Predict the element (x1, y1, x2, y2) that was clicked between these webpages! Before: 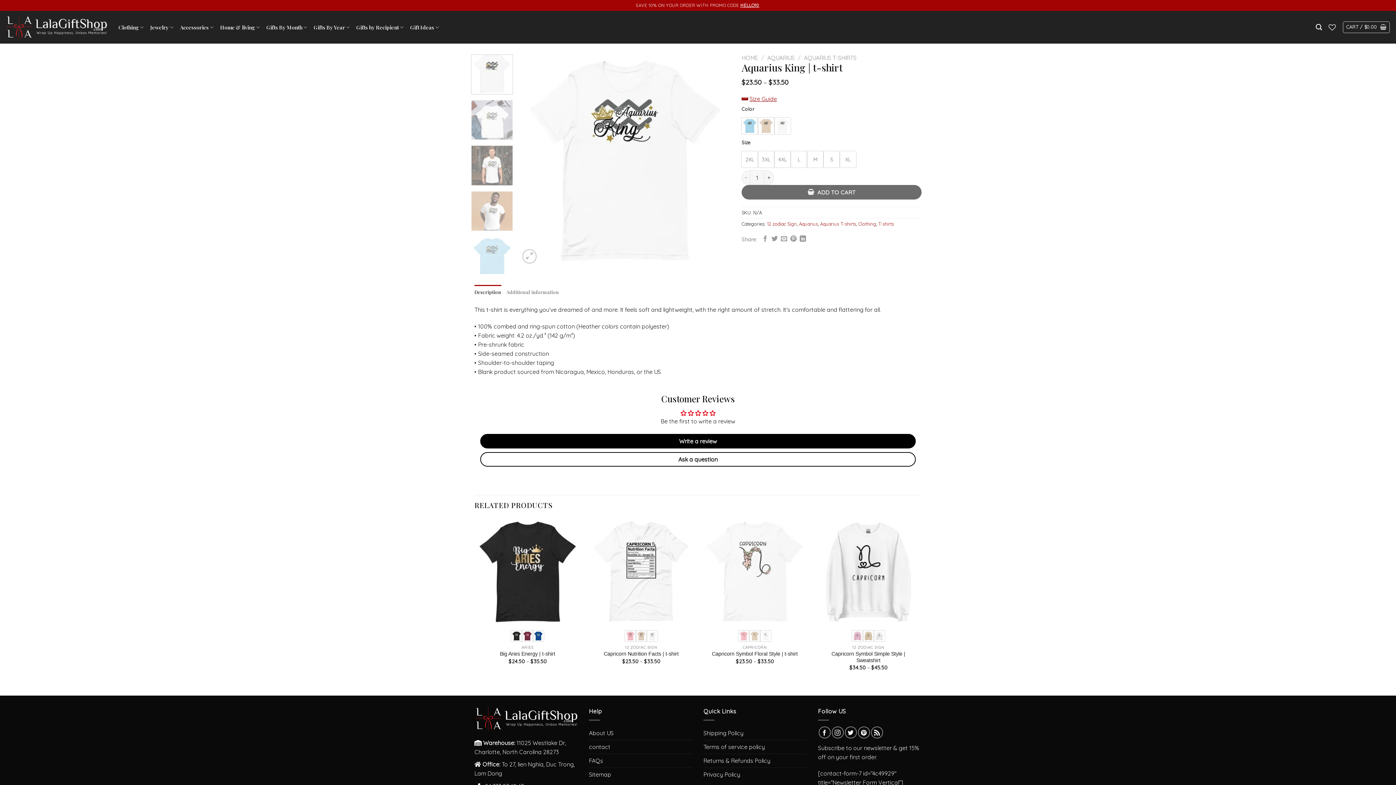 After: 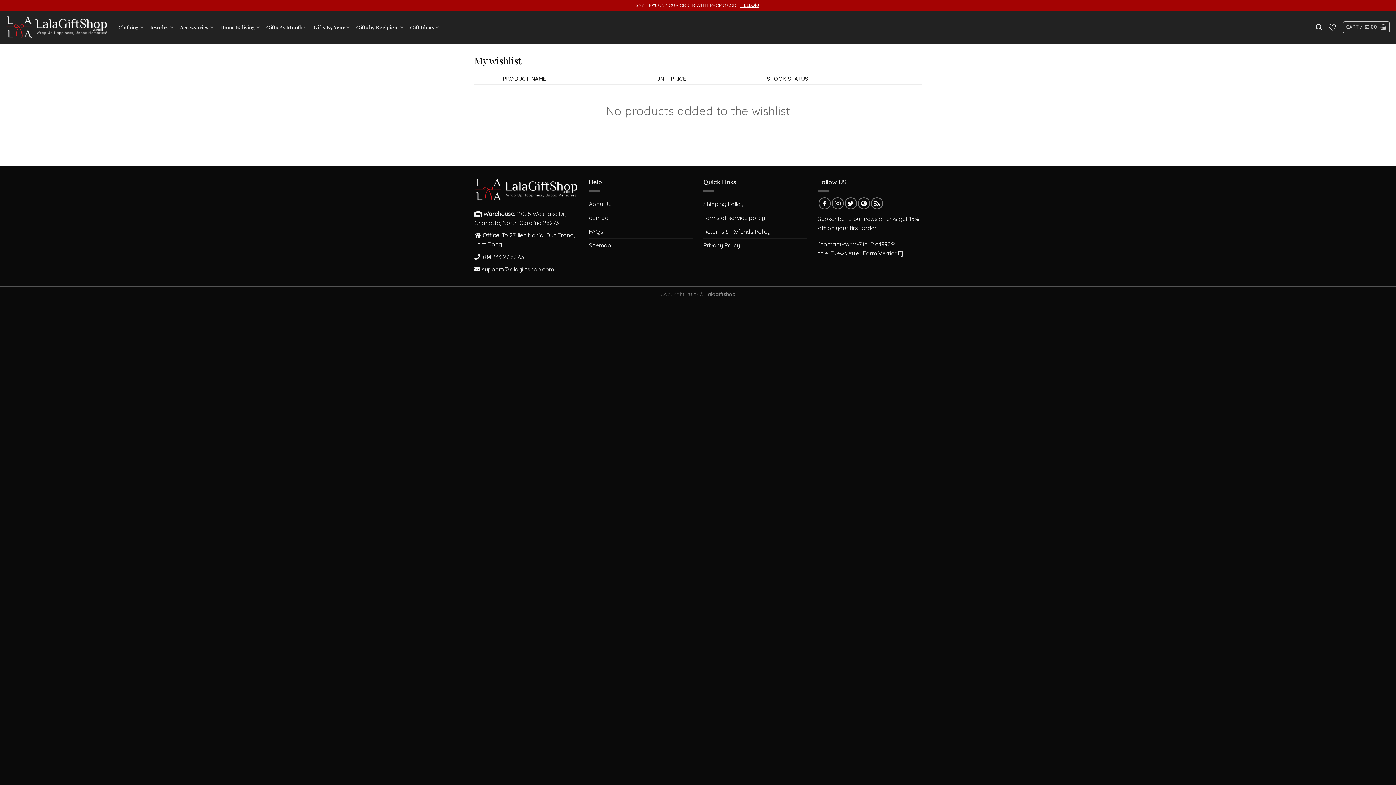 Action: bbox: (1328, 19, 1336, 35) label: Wishlist